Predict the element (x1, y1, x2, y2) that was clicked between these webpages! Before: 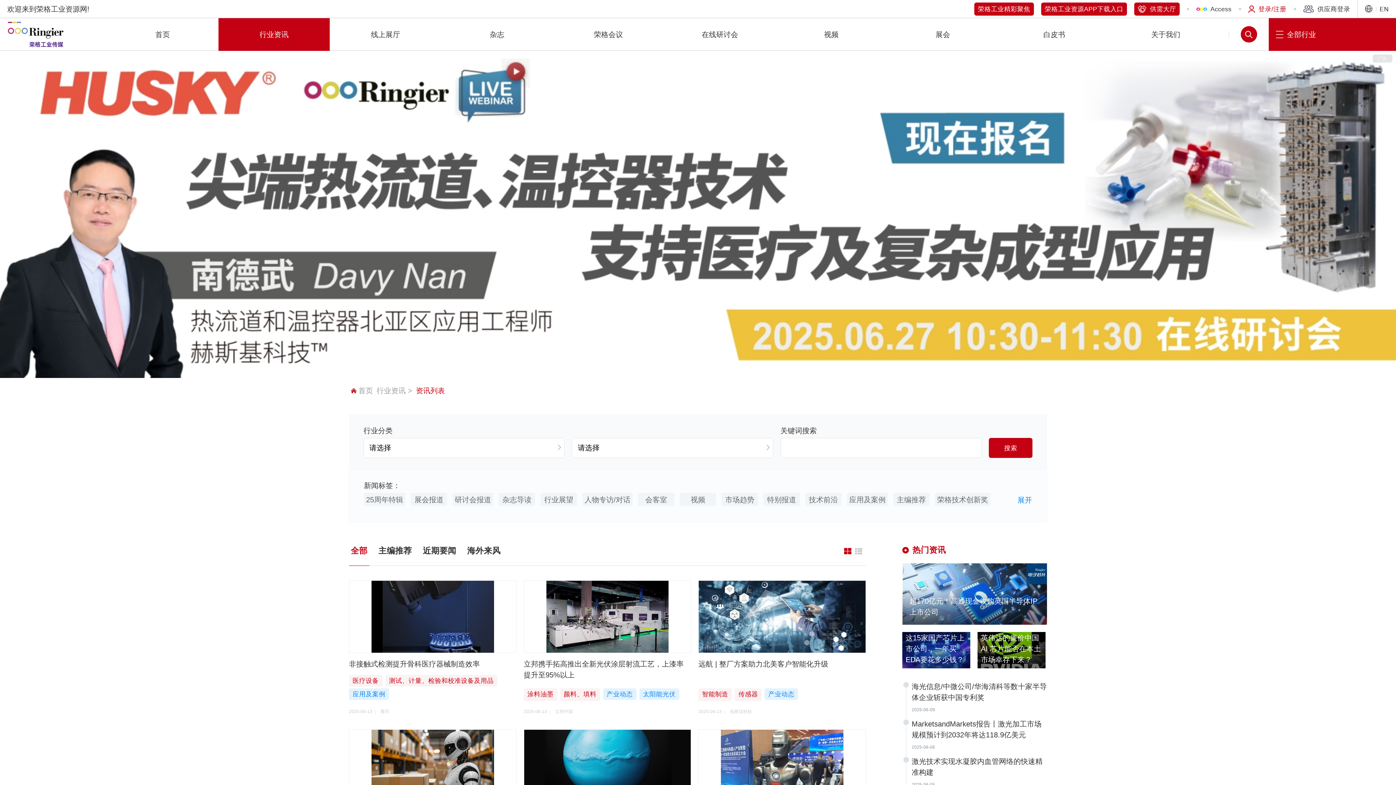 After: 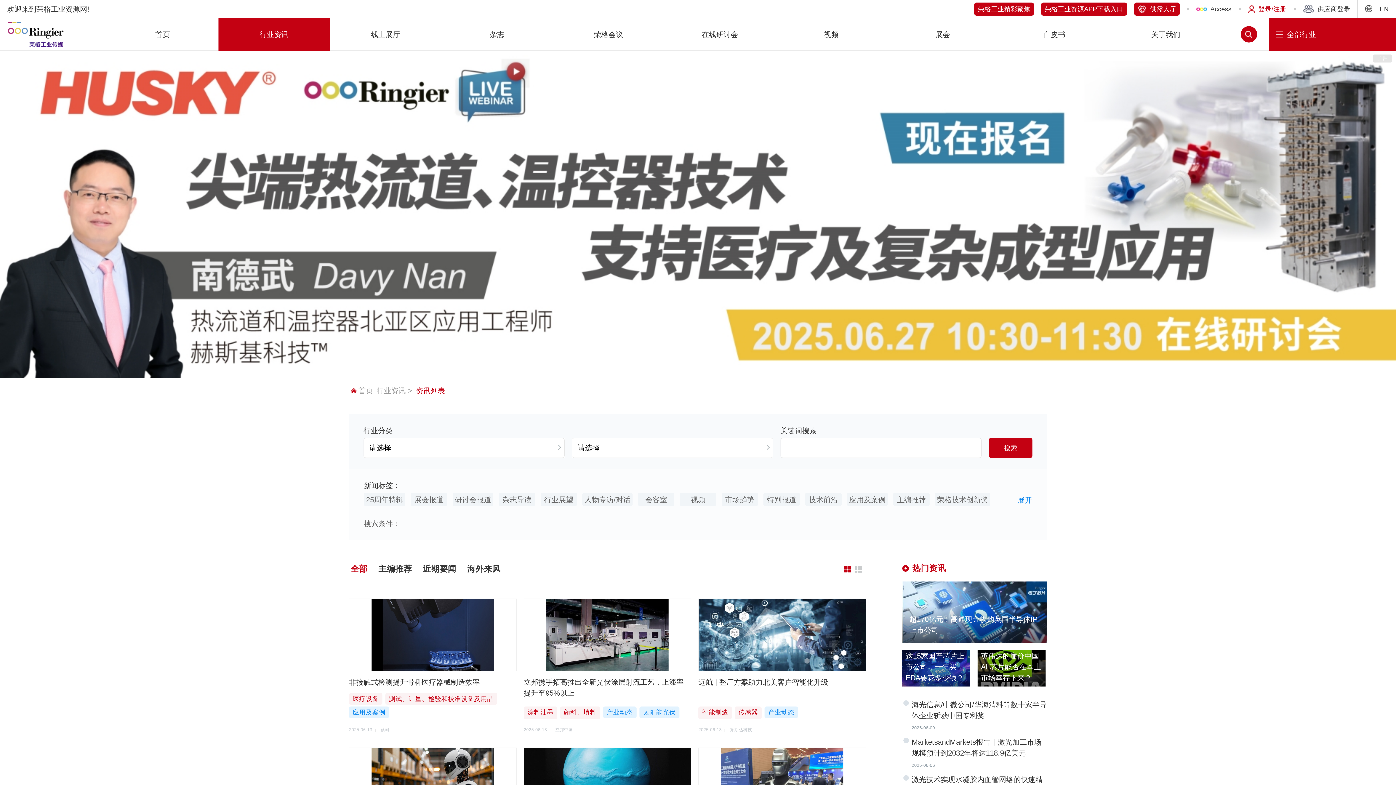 Action: label: 搜索 bbox: (989, 438, 1032, 458)